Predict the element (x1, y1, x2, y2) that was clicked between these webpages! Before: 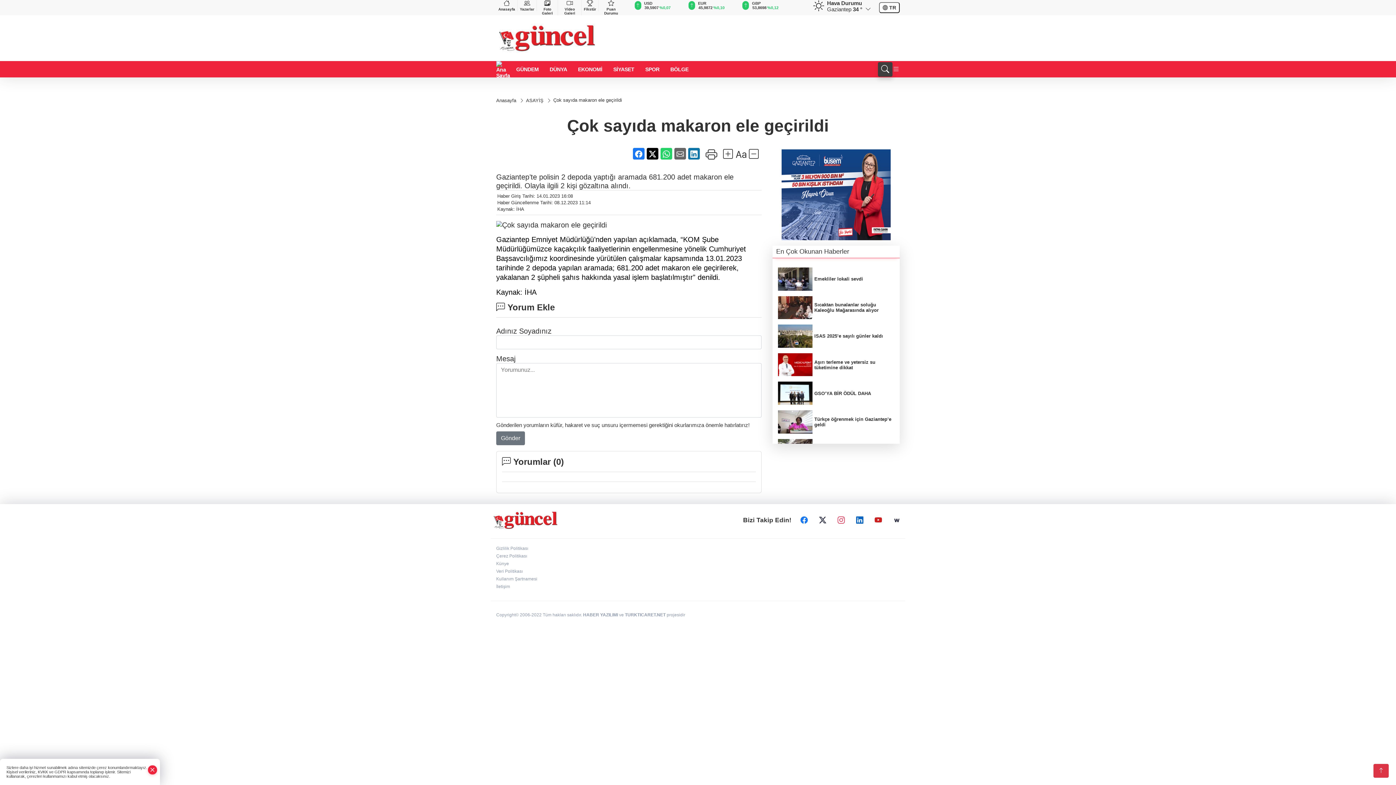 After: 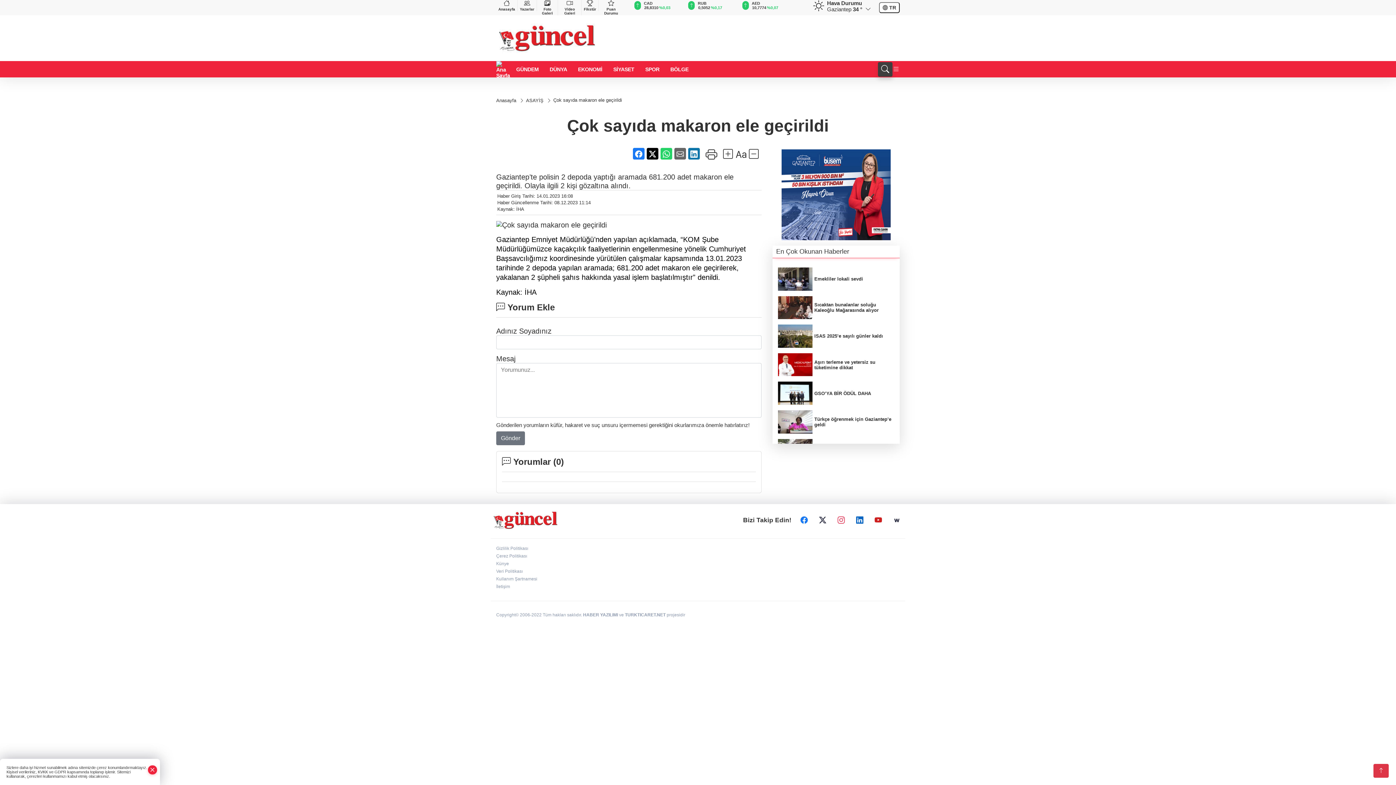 Action: bbox: (496, 552, 527, 560) label: Çerez Politikası